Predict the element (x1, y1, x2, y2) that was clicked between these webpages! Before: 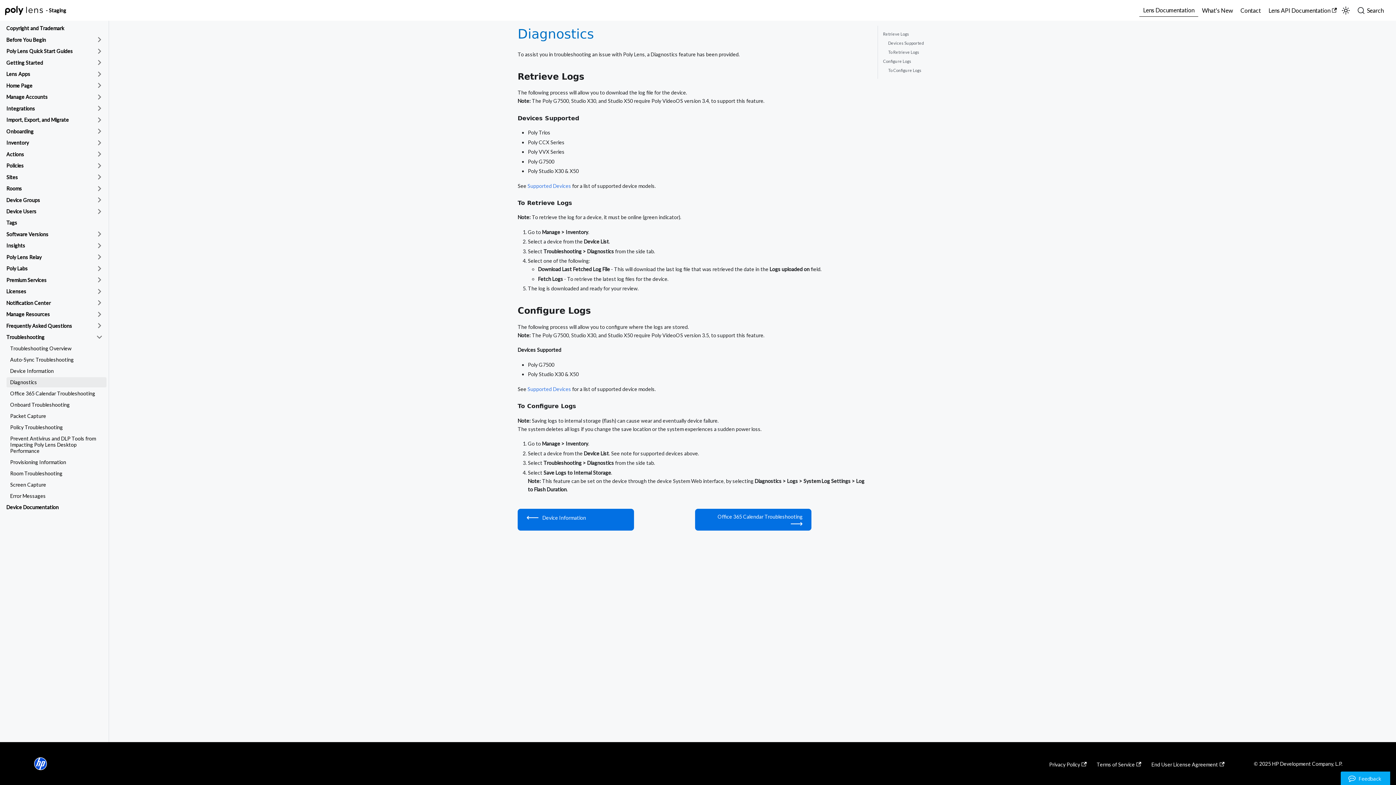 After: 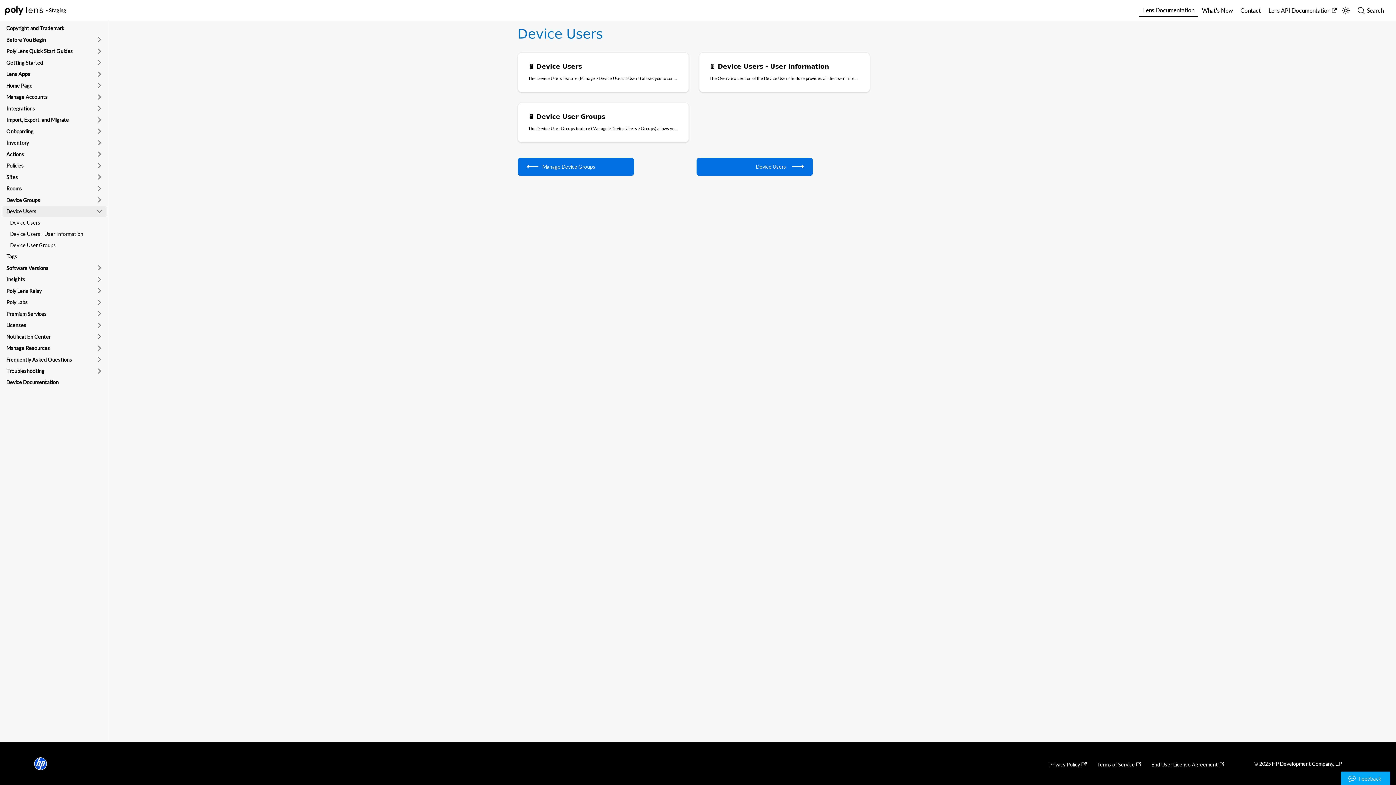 Action: bbox: (2, 206, 92, 216) label: Device Users